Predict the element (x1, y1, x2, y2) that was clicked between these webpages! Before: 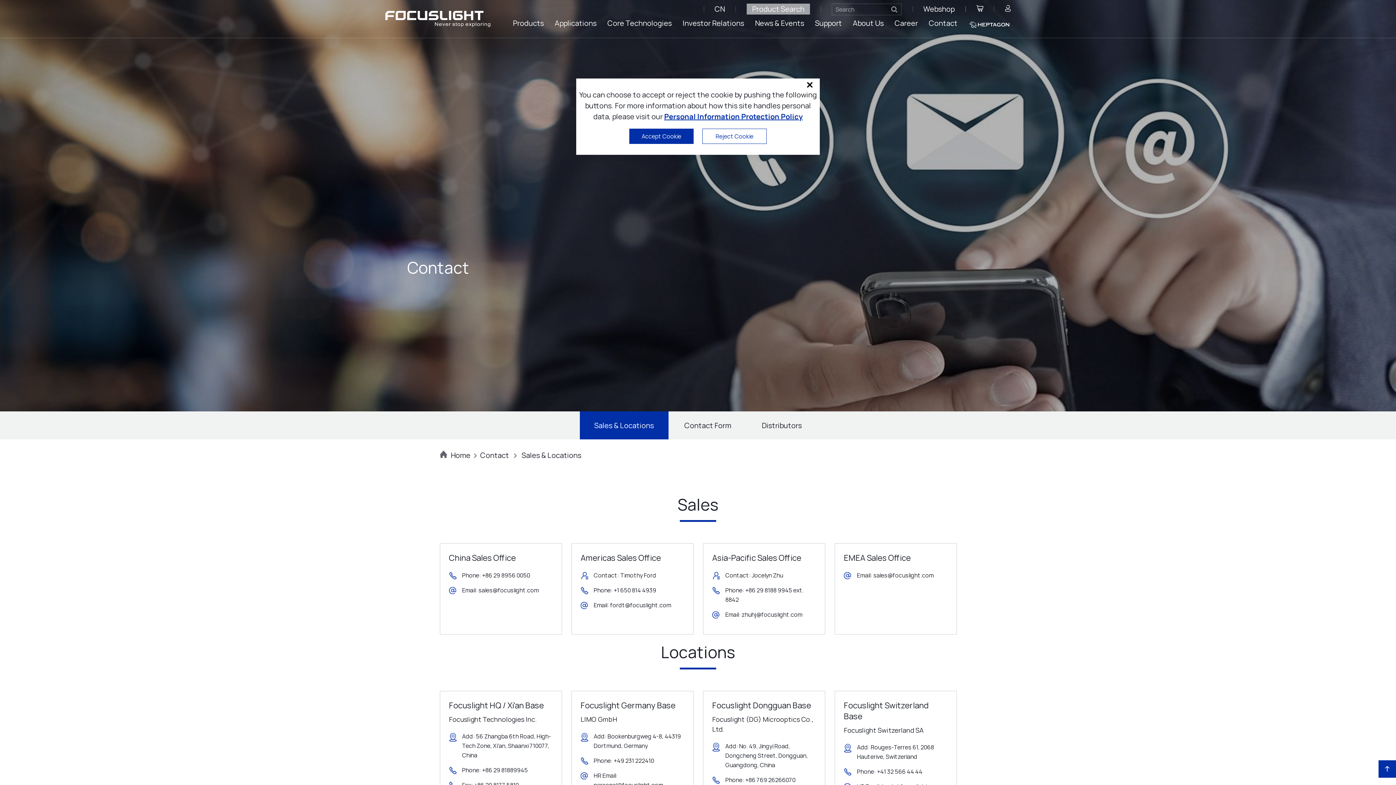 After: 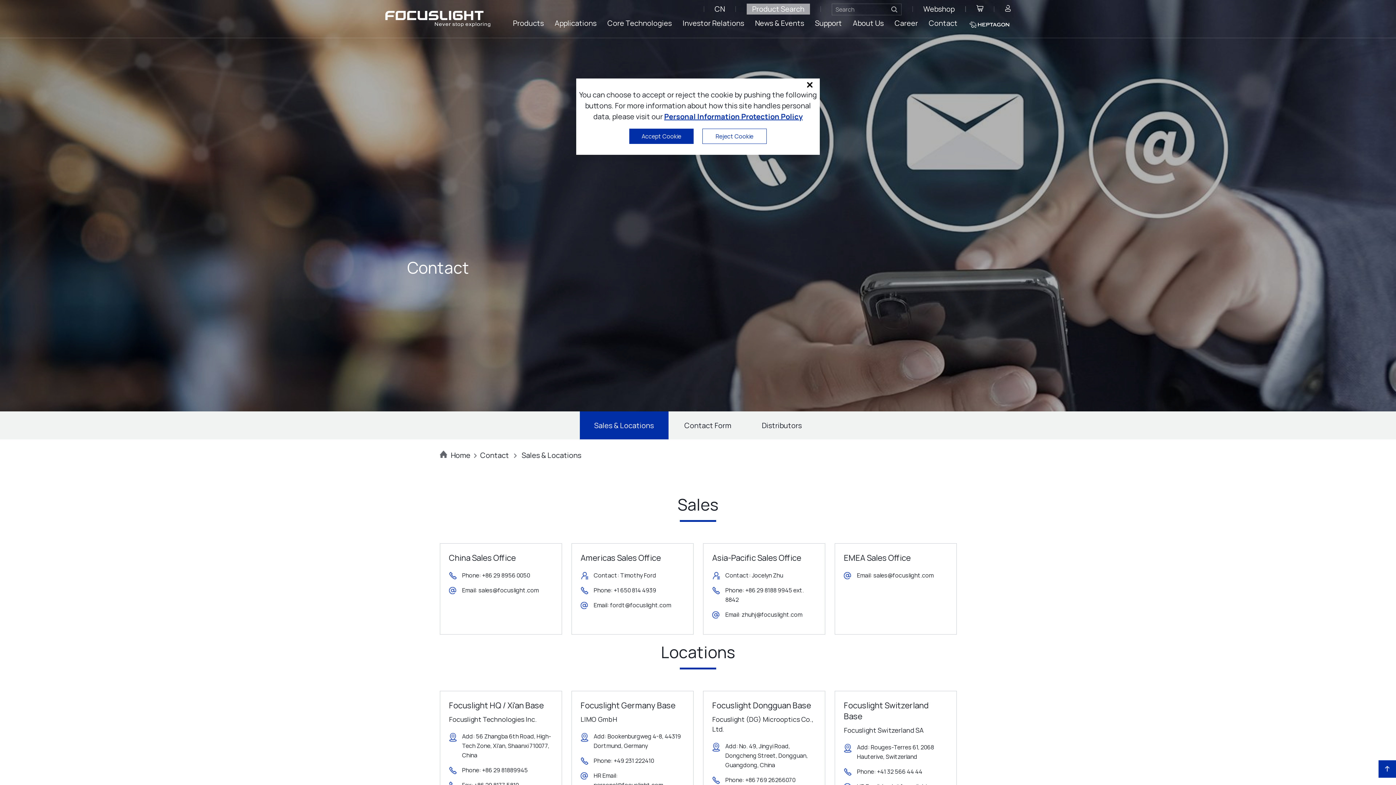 Action: bbox: (968, 20, 1010, 28)